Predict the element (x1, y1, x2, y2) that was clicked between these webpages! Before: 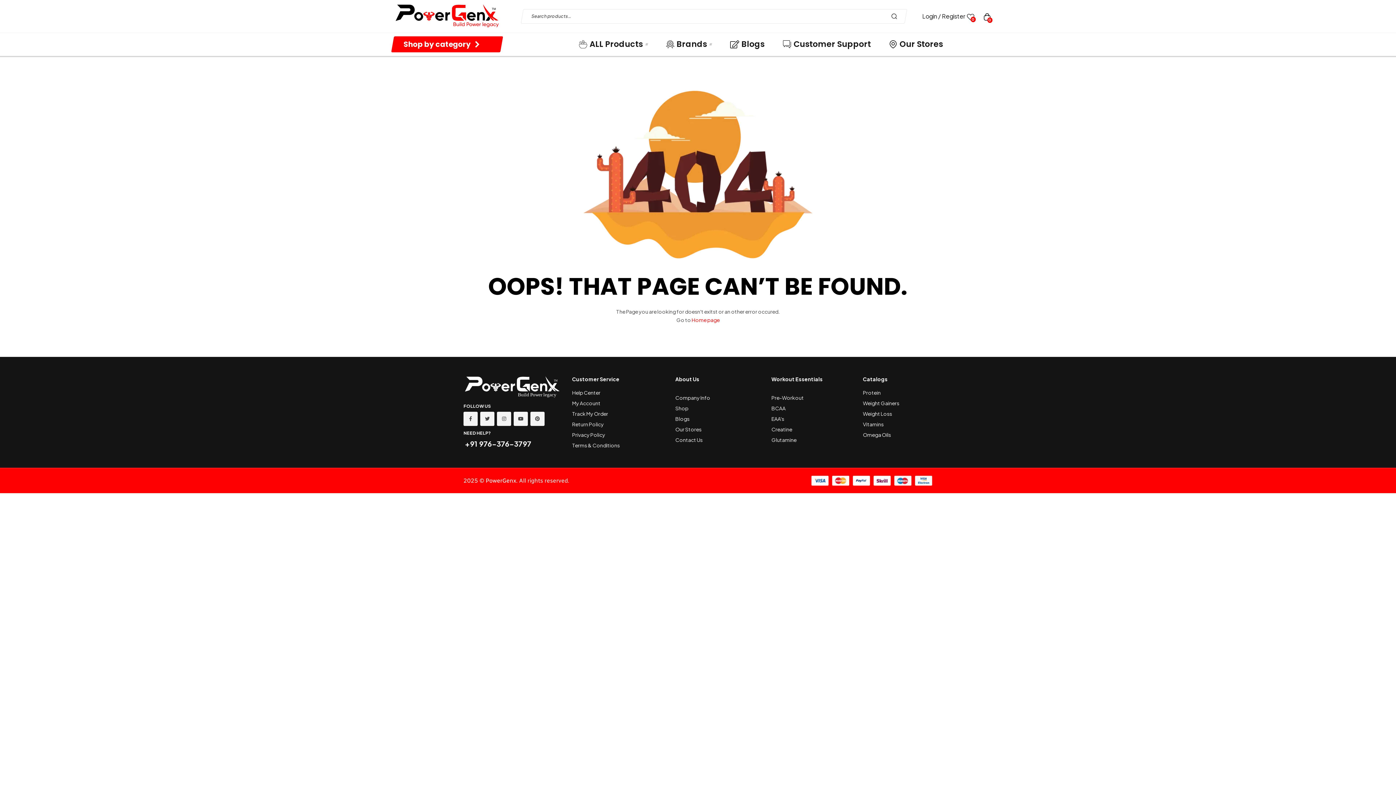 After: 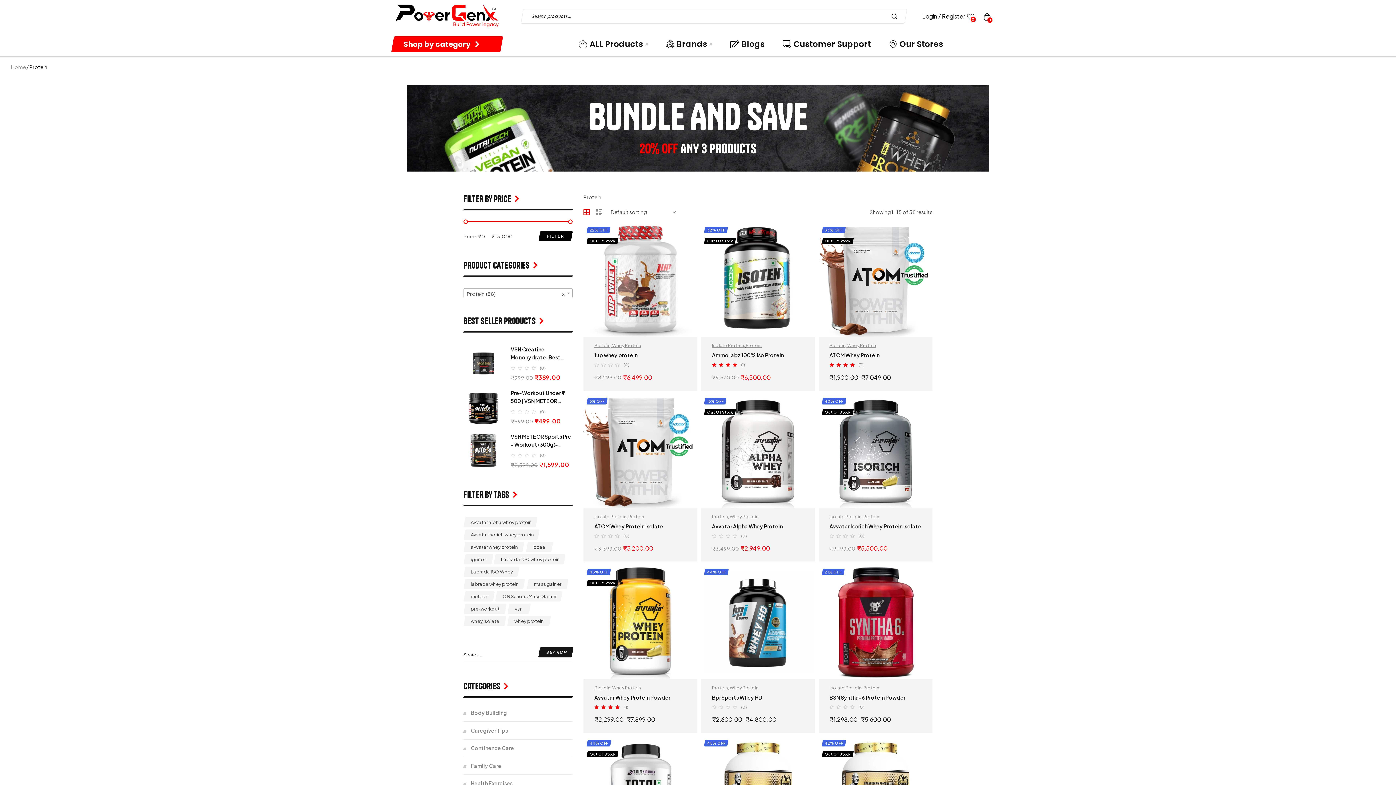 Action: bbox: (863, 388, 931, 397) label: Protein